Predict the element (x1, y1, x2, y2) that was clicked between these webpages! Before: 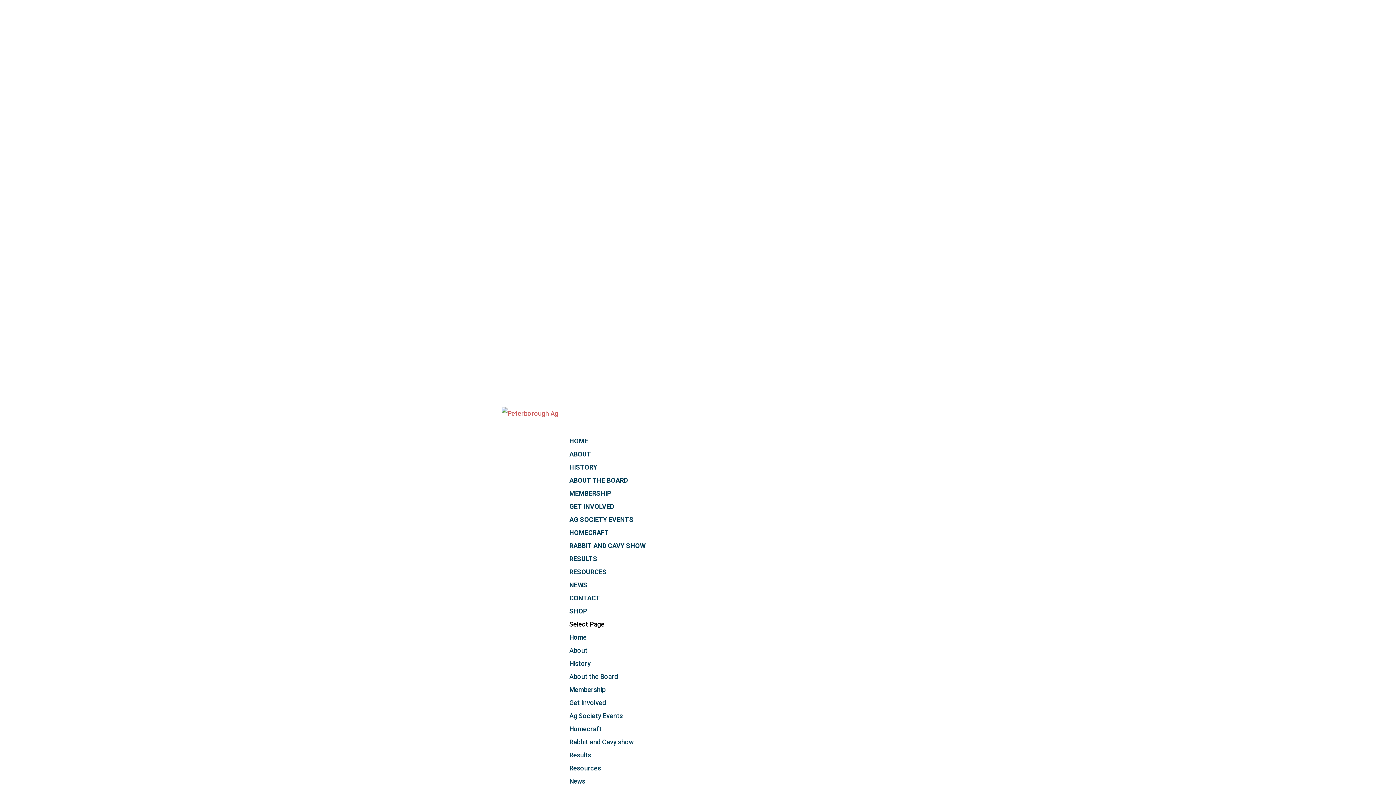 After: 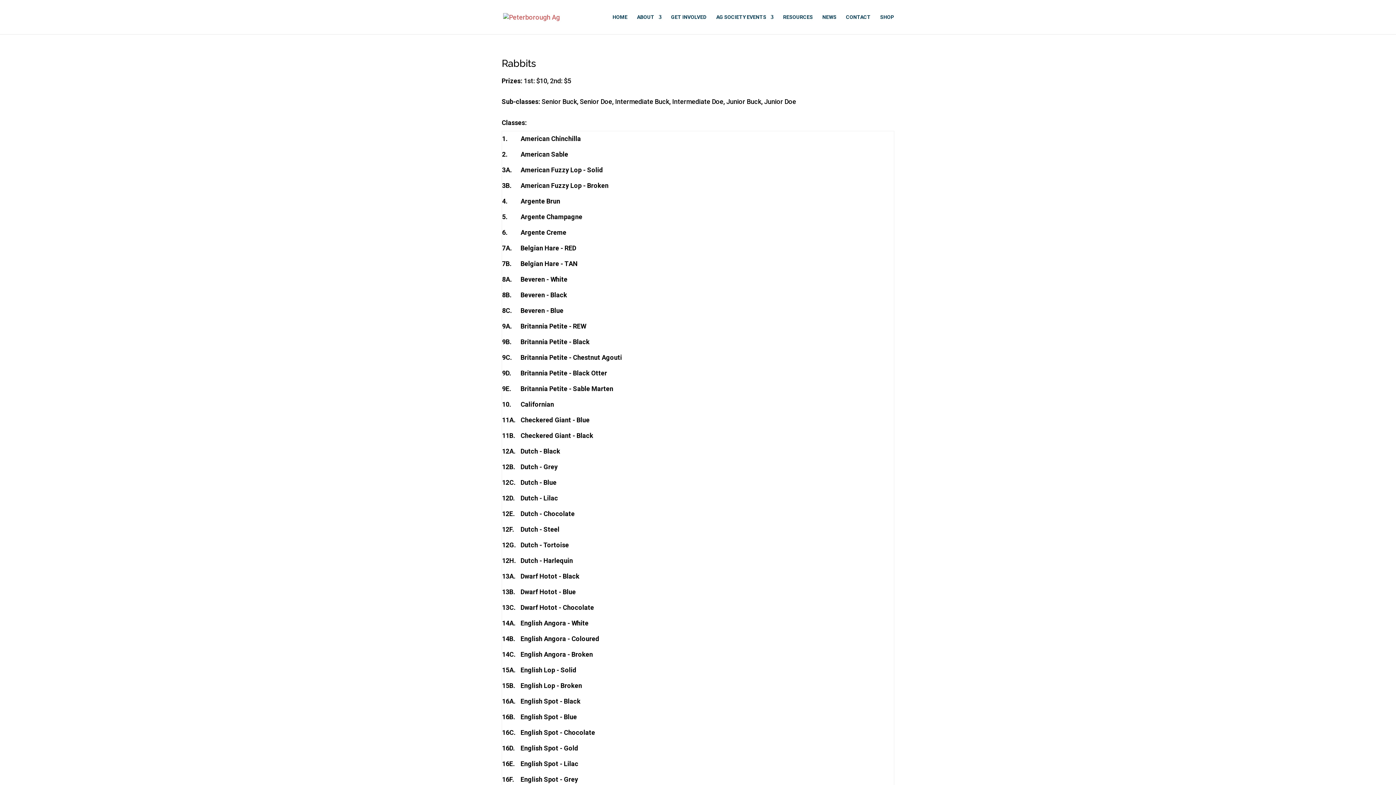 Action: bbox: (569, 738, 633, 746) label: Rabbit and Cavy show